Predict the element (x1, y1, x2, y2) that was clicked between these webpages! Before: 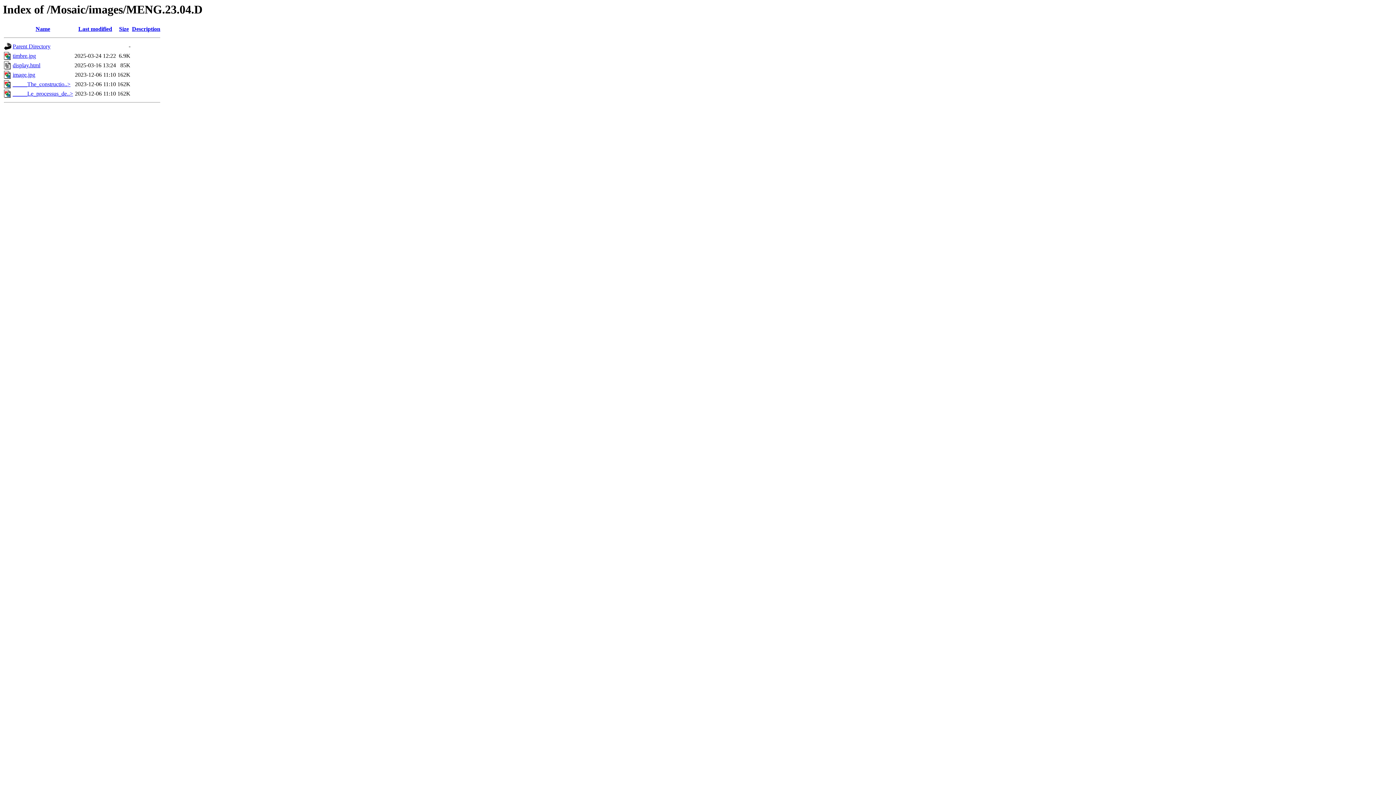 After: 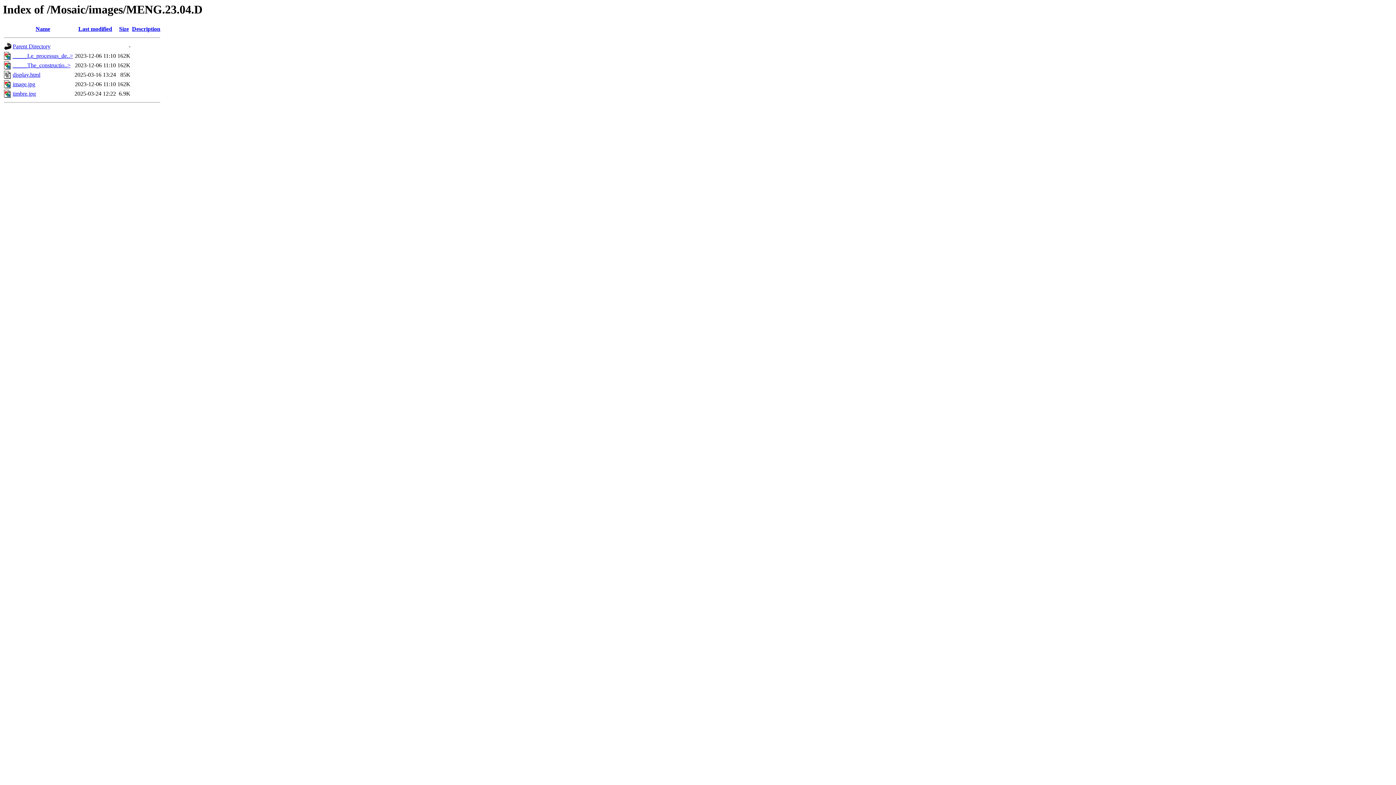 Action: label: Description bbox: (132, 25, 160, 32)